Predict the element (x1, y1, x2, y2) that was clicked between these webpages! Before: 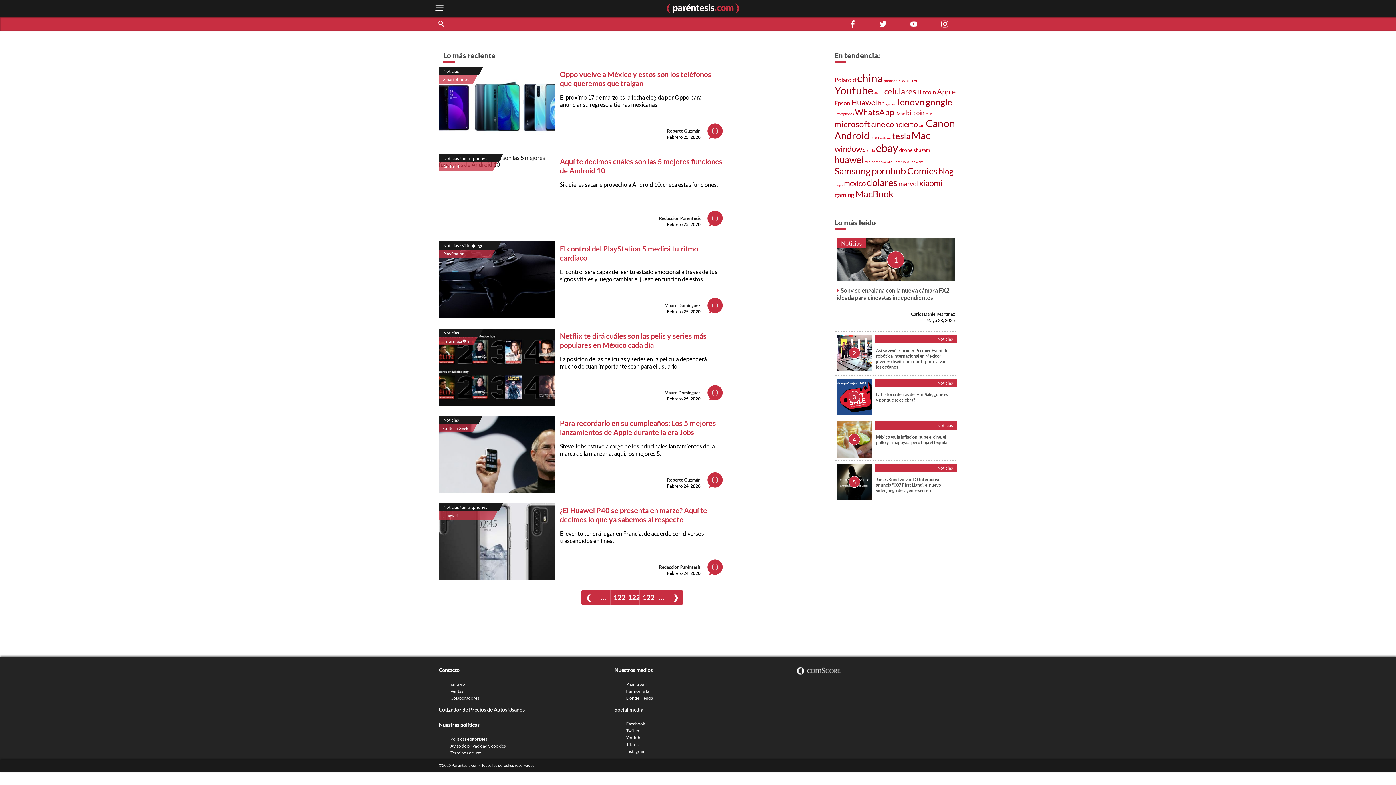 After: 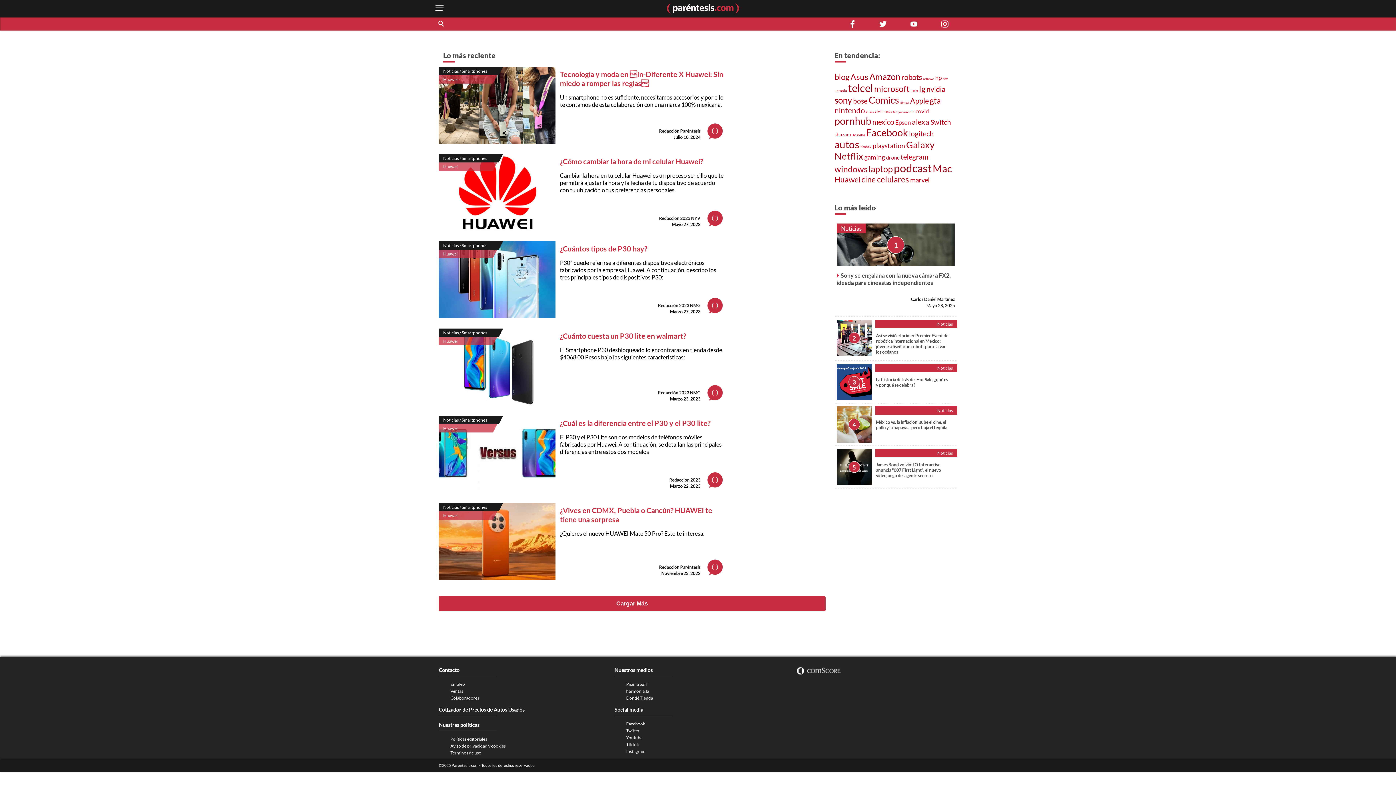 Action: label: Huawei bbox: (443, 513, 457, 518)